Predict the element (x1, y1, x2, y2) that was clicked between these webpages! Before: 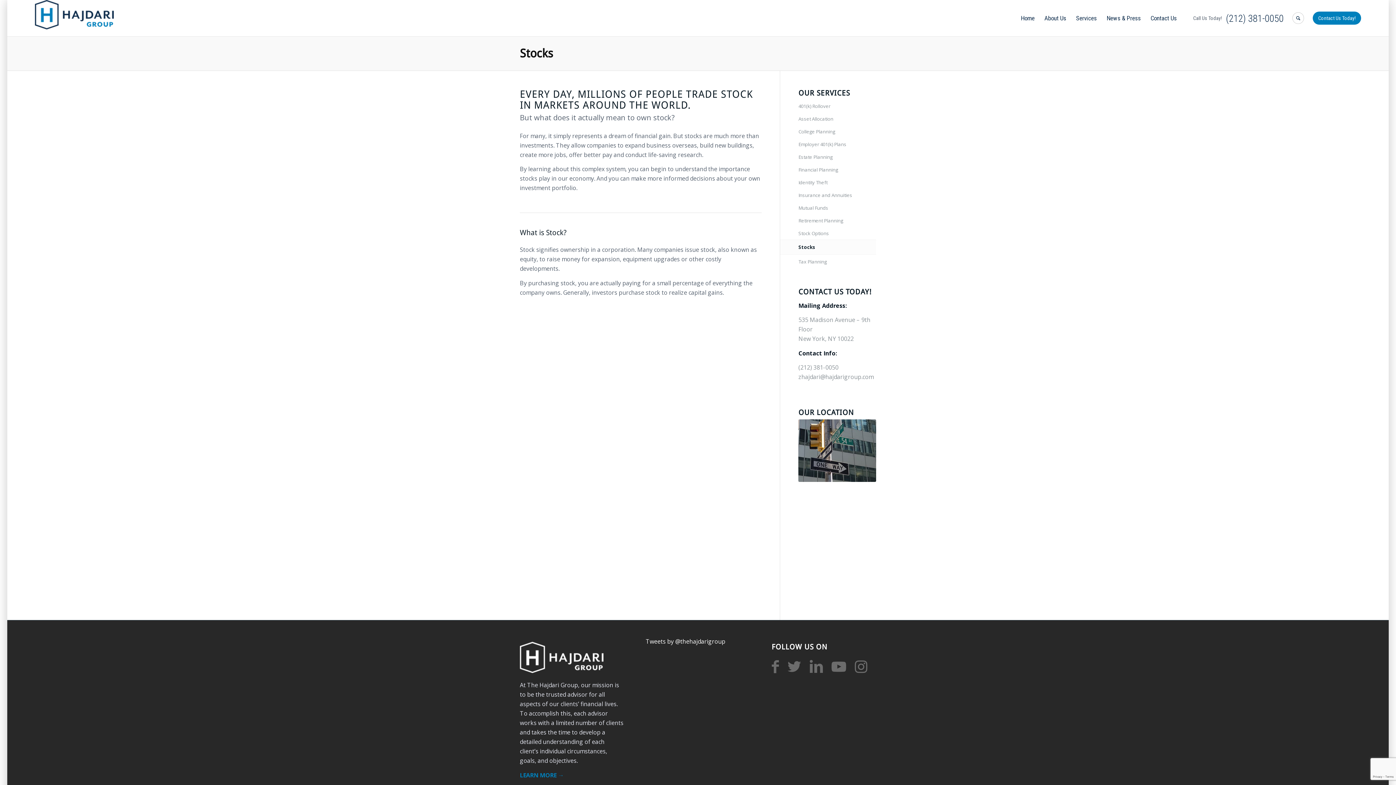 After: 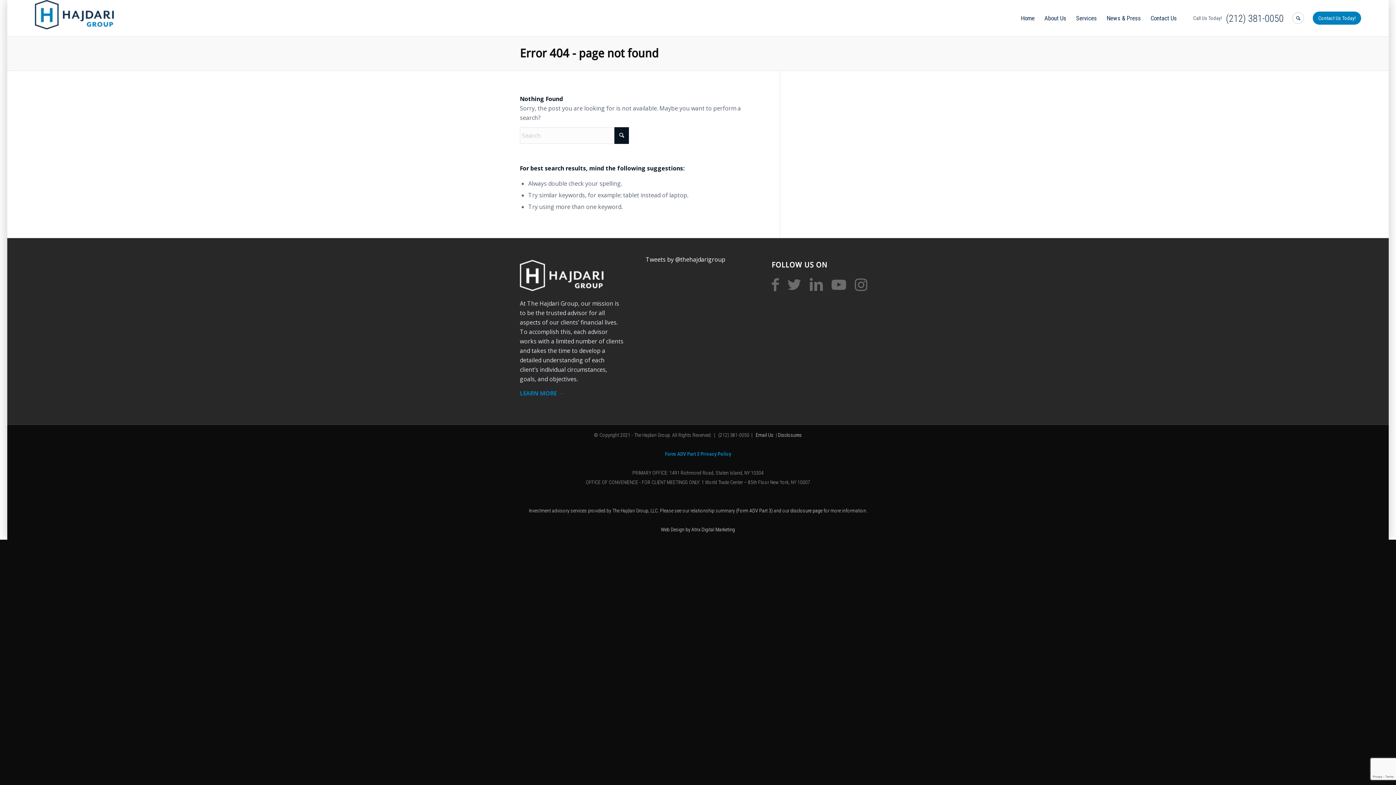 Action: bbox: (798, 125, 876, 138) label: College Planning